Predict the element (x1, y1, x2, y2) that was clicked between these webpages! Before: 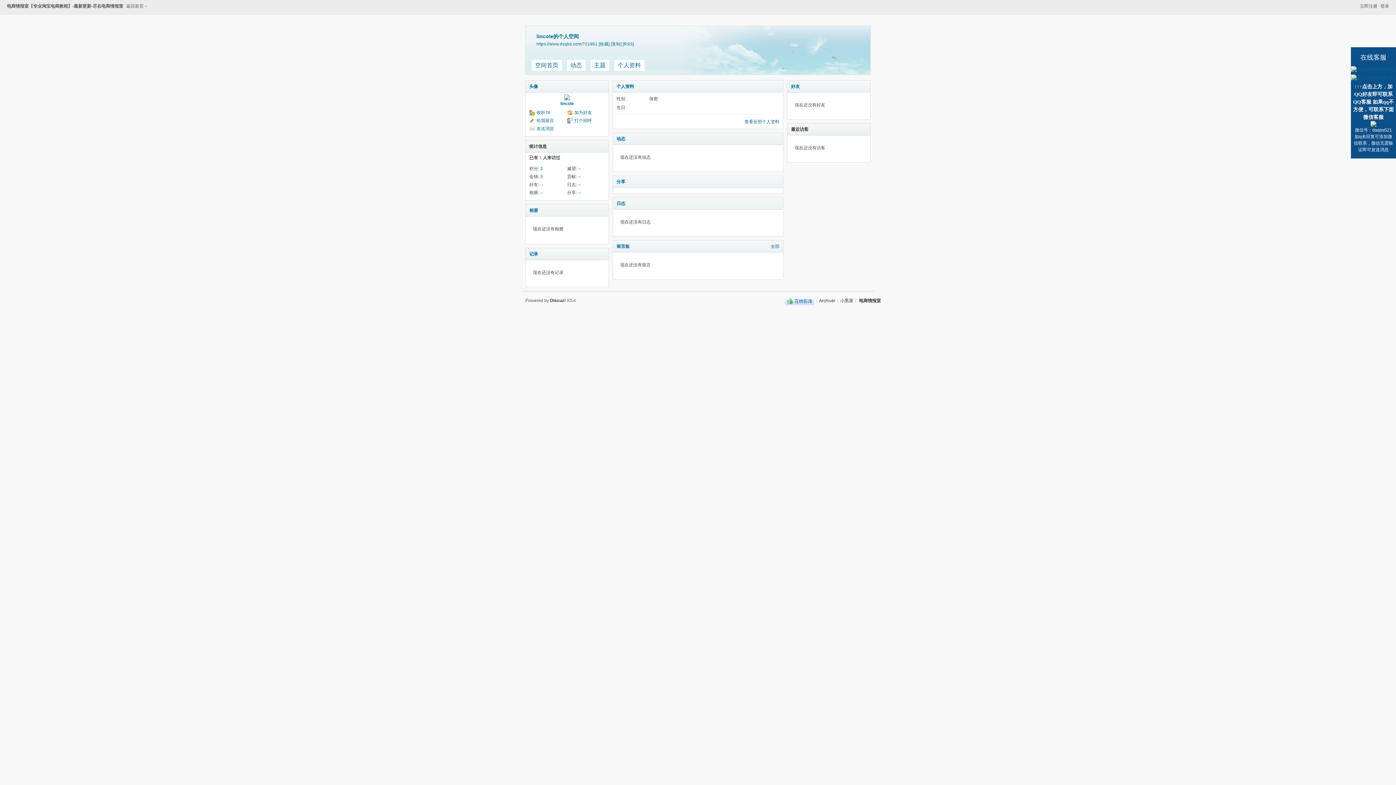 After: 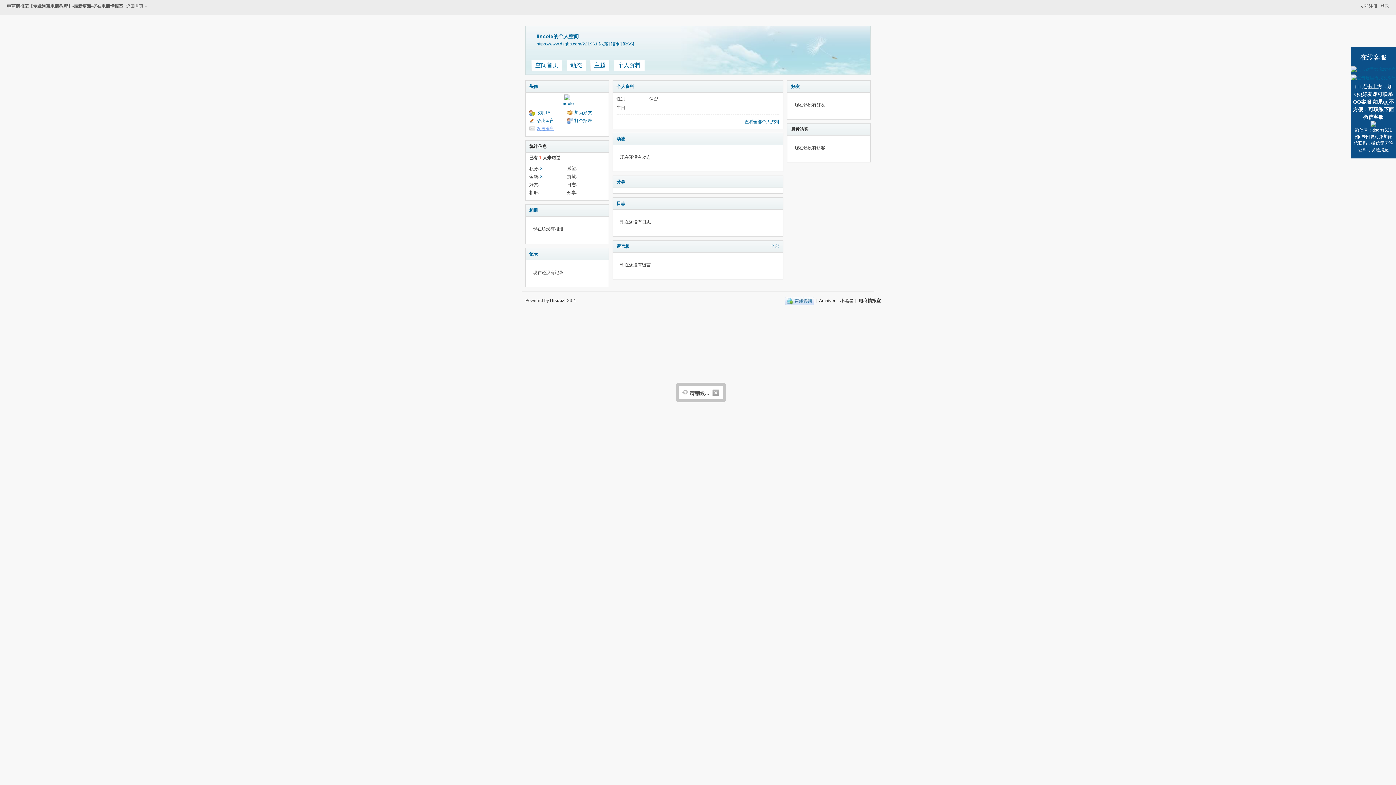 Action: label: 发送消息 bbox: (529, 125, 554, 132)